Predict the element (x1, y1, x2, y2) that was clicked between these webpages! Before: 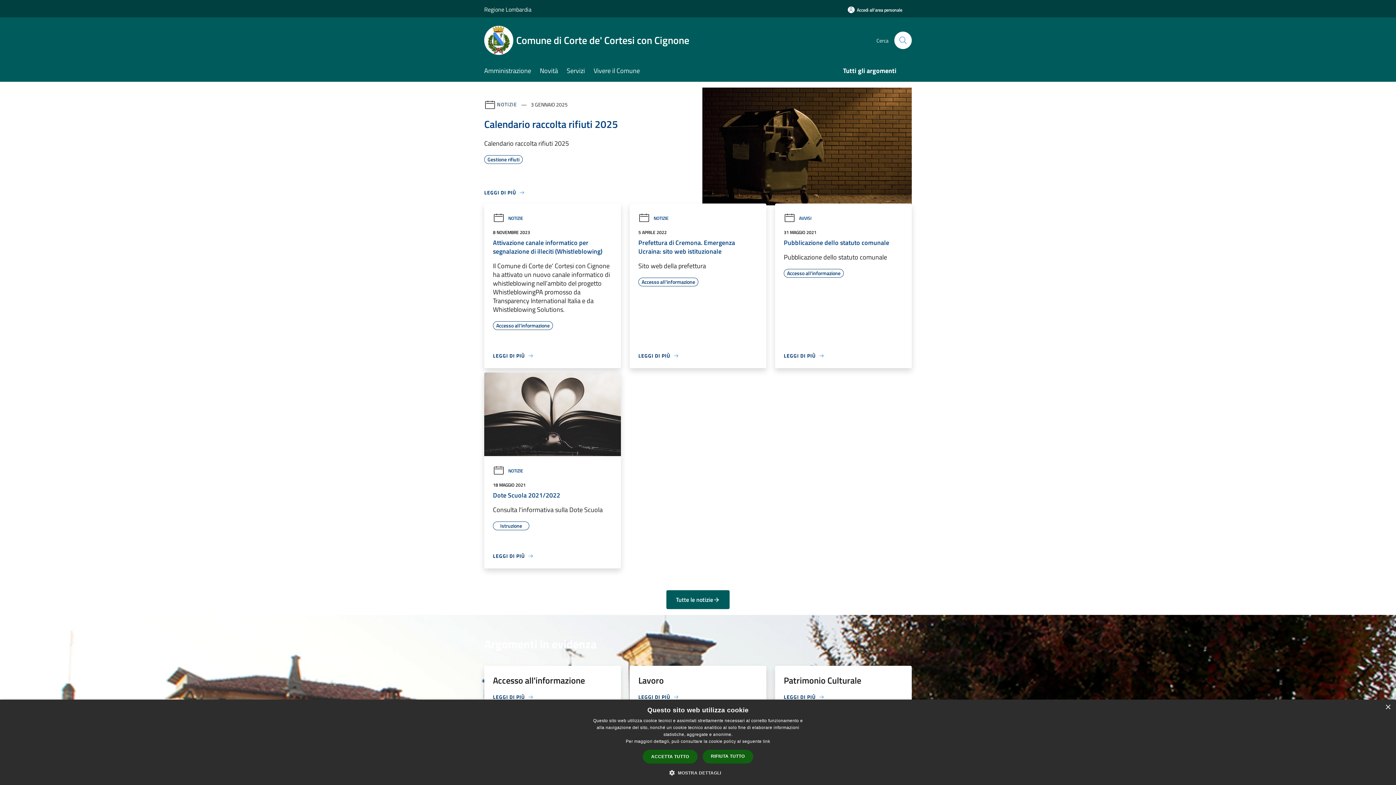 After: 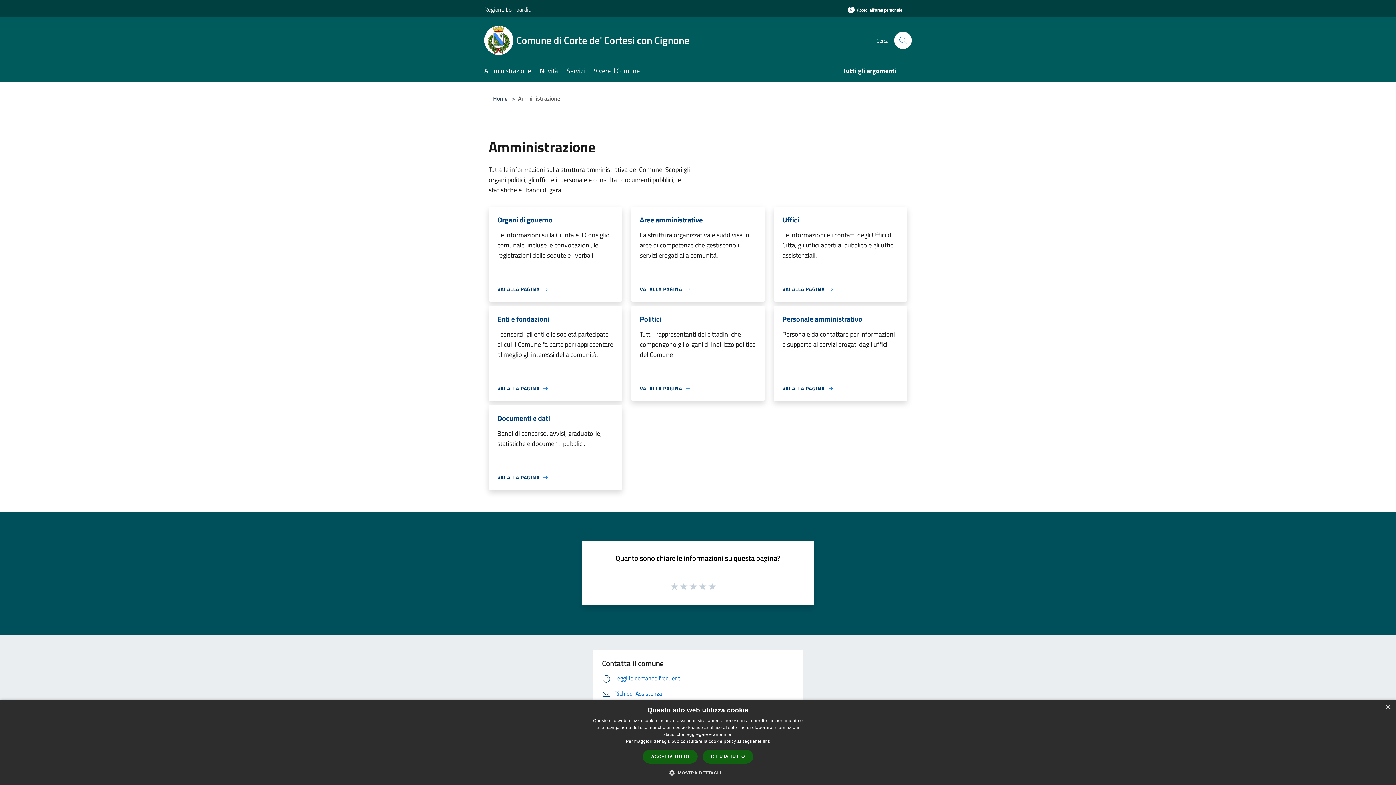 Action: bbox: (484, 61, 540, 81) label: Amministrazione